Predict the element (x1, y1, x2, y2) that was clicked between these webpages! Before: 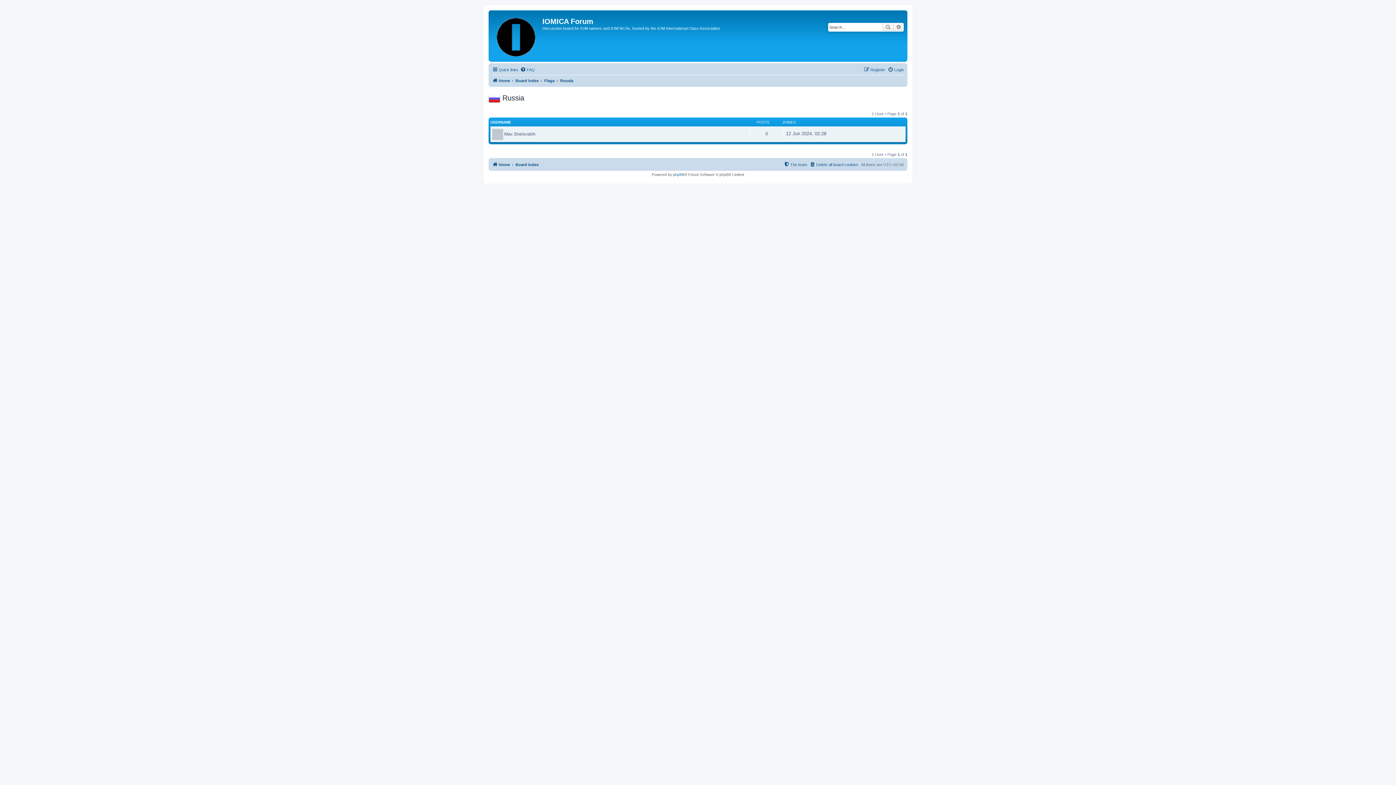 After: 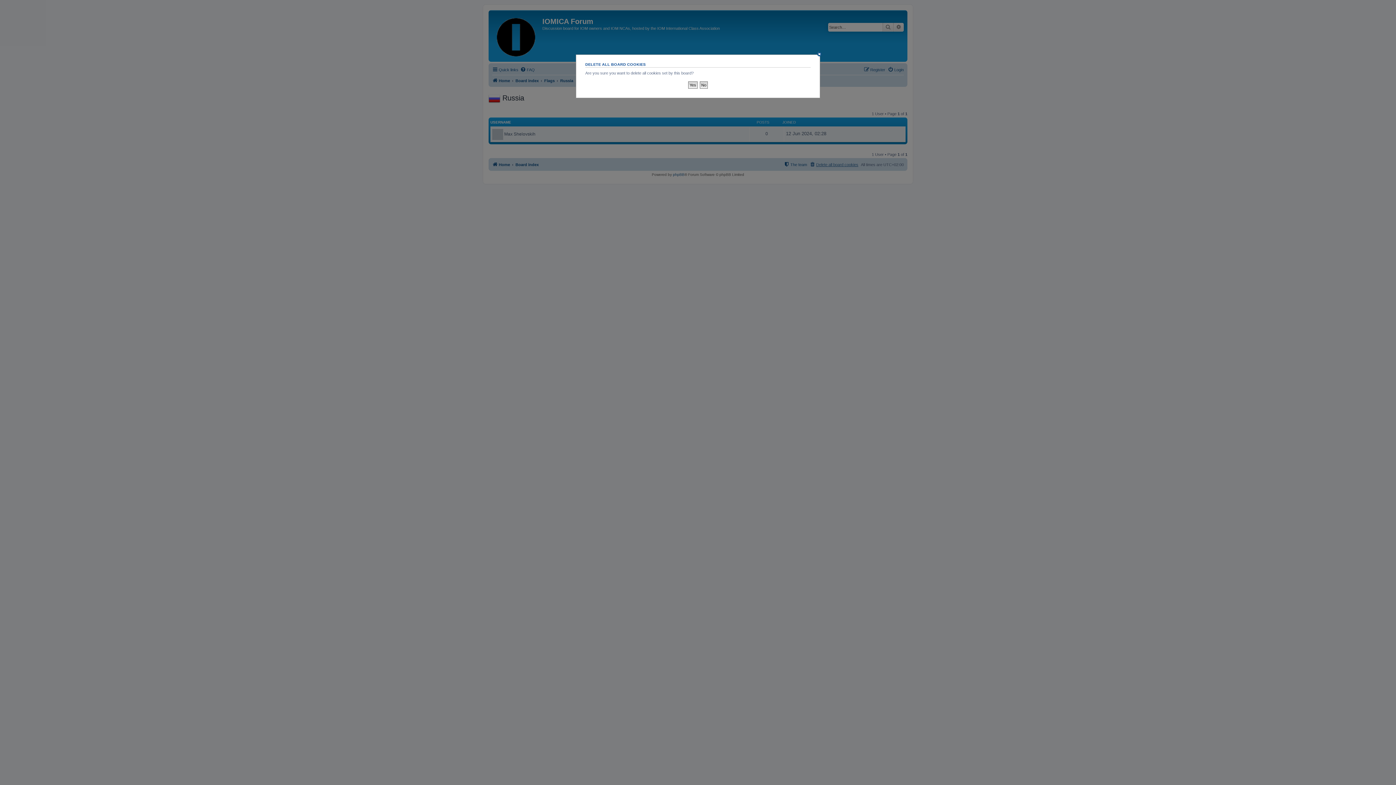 Action: bbox: (809, 160, 858, 169) label: Delete all board cookies